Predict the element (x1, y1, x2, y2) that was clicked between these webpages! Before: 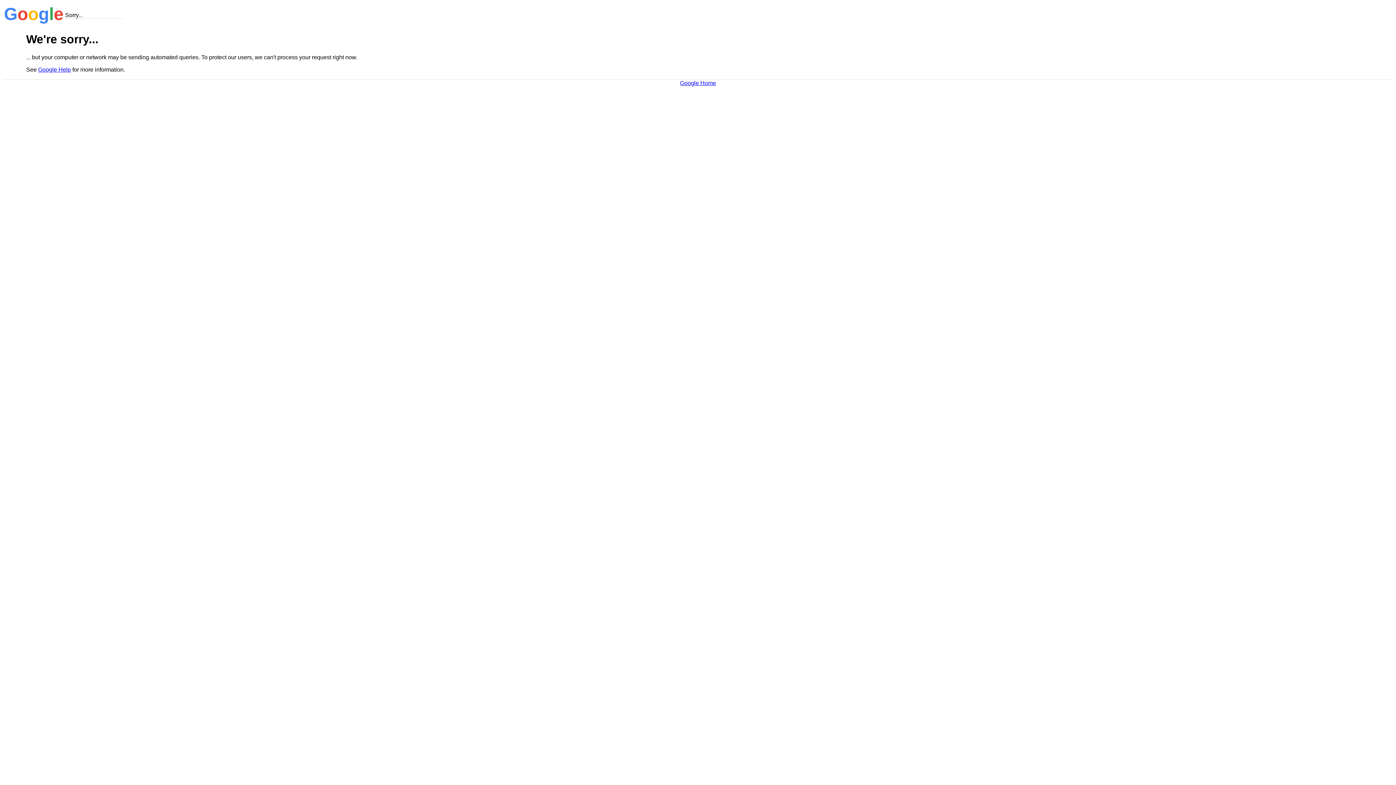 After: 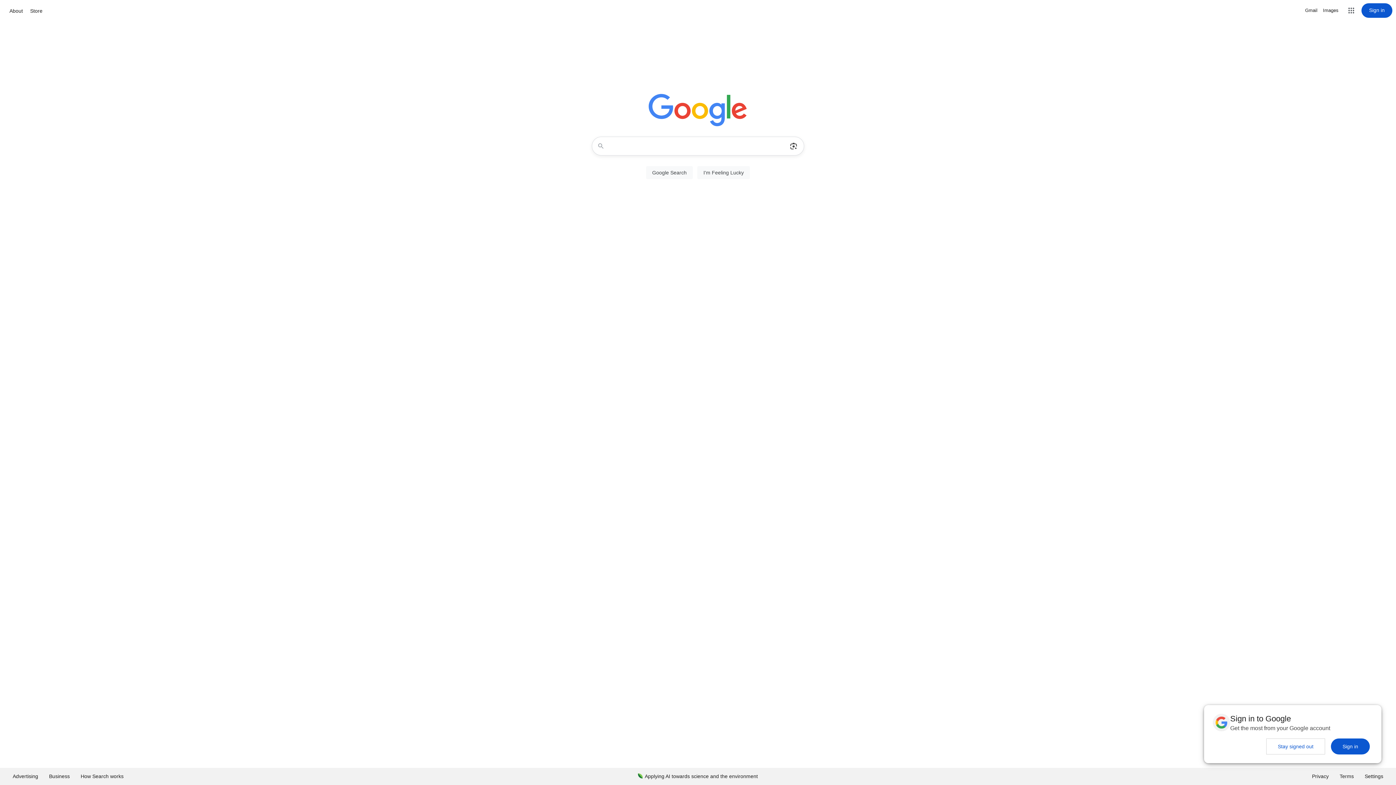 Action: bbox: (680, 79, 716, 86) label: Google Home